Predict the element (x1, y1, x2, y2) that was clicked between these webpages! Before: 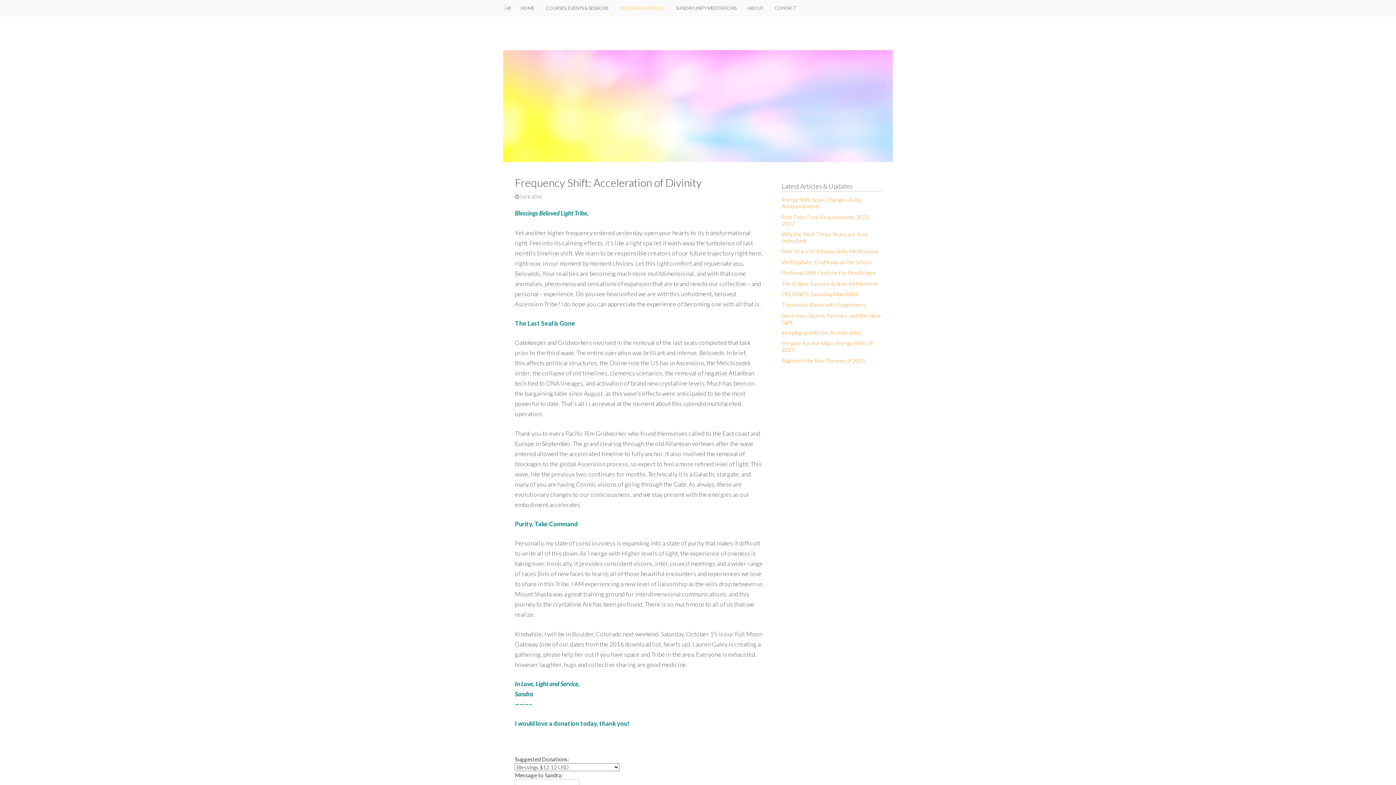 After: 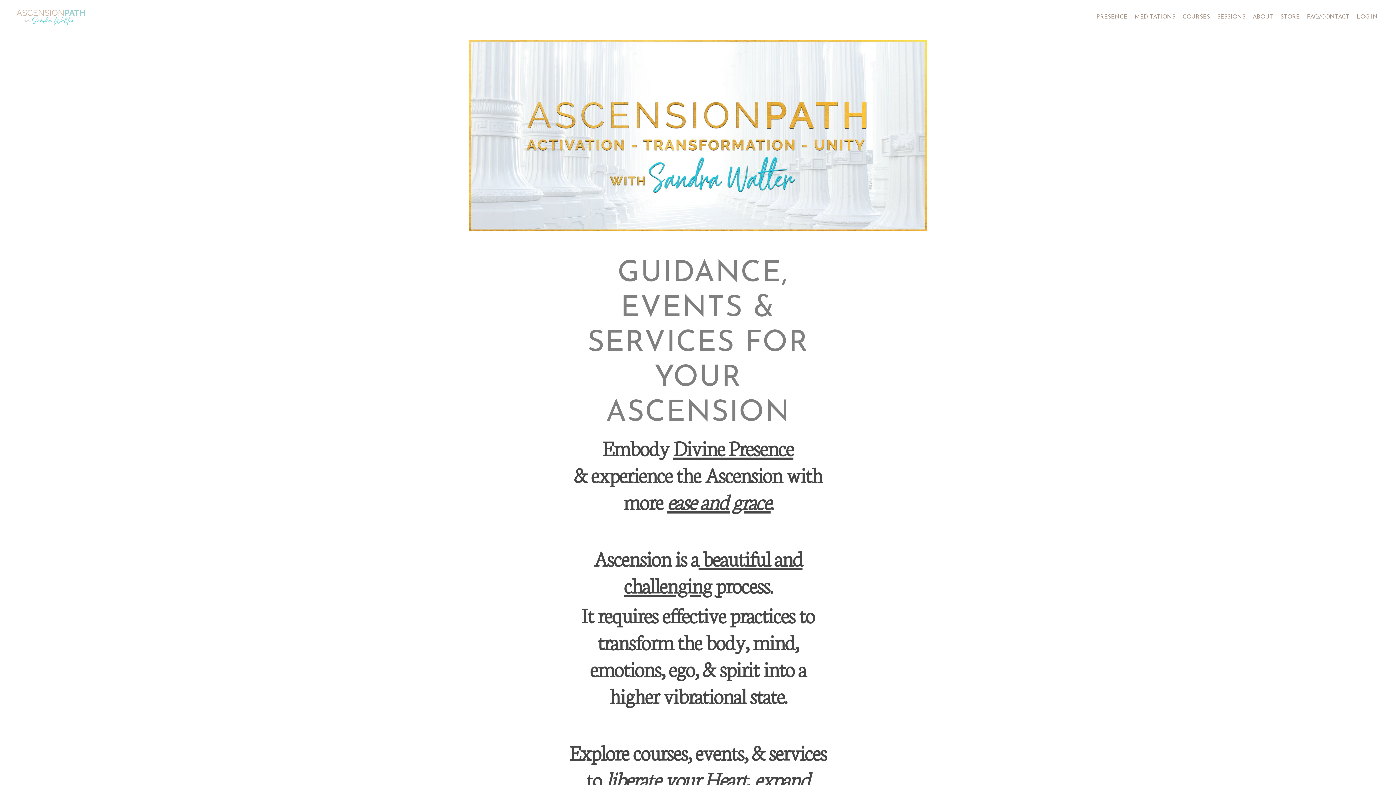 Action: label: COURSES, EVENTS & SESSIONS bbox: (540, 0, 613, 16)